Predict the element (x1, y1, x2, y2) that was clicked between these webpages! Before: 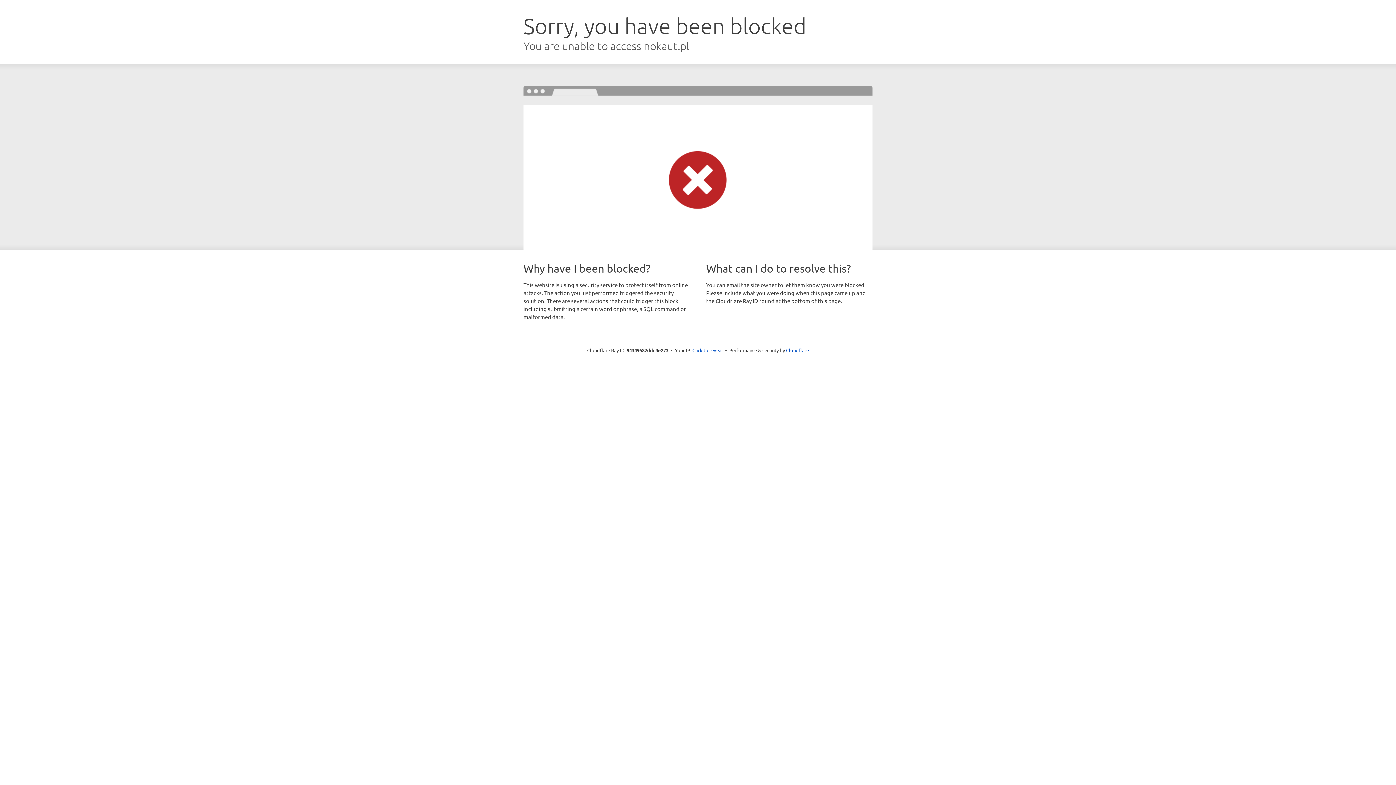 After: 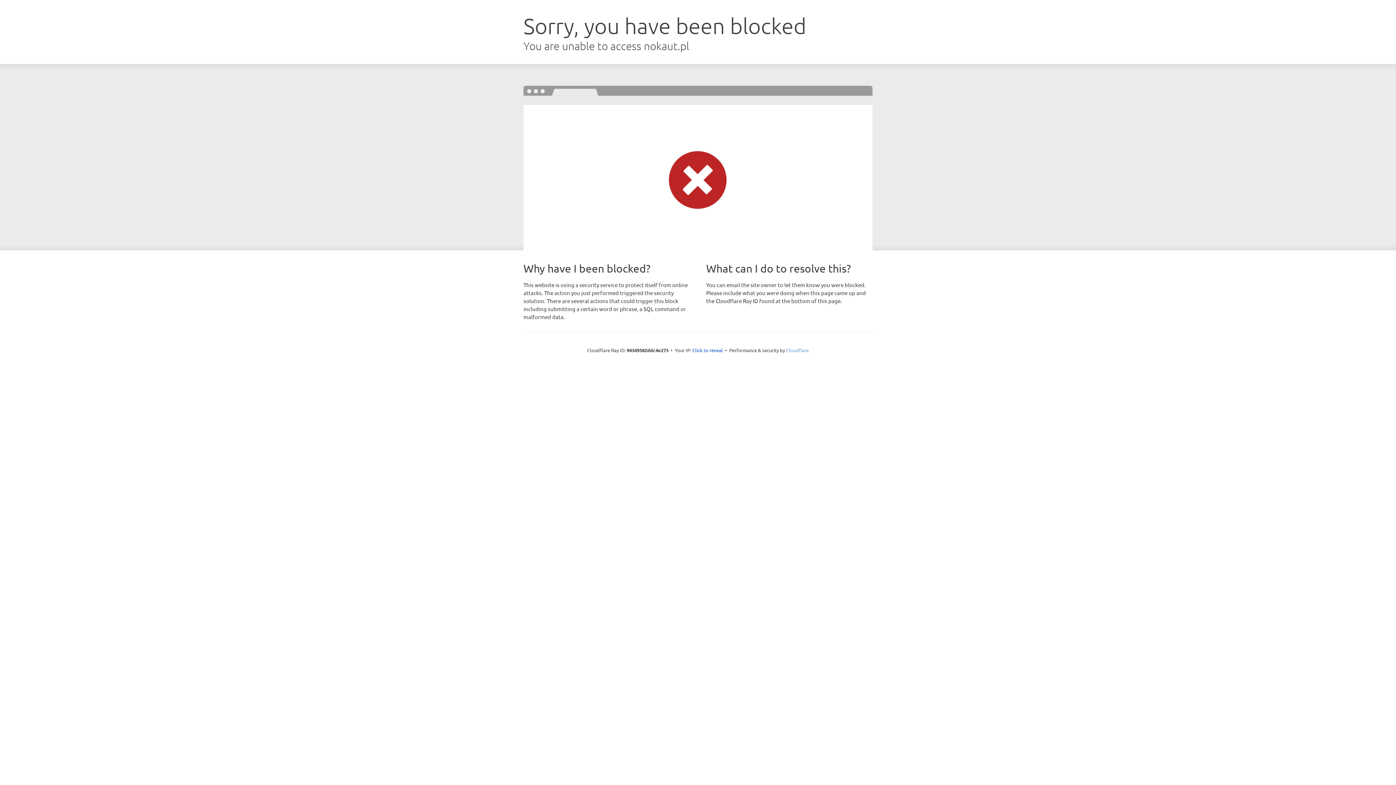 Action: label: Cloudflare bbox: (786, 347, 809, 353)